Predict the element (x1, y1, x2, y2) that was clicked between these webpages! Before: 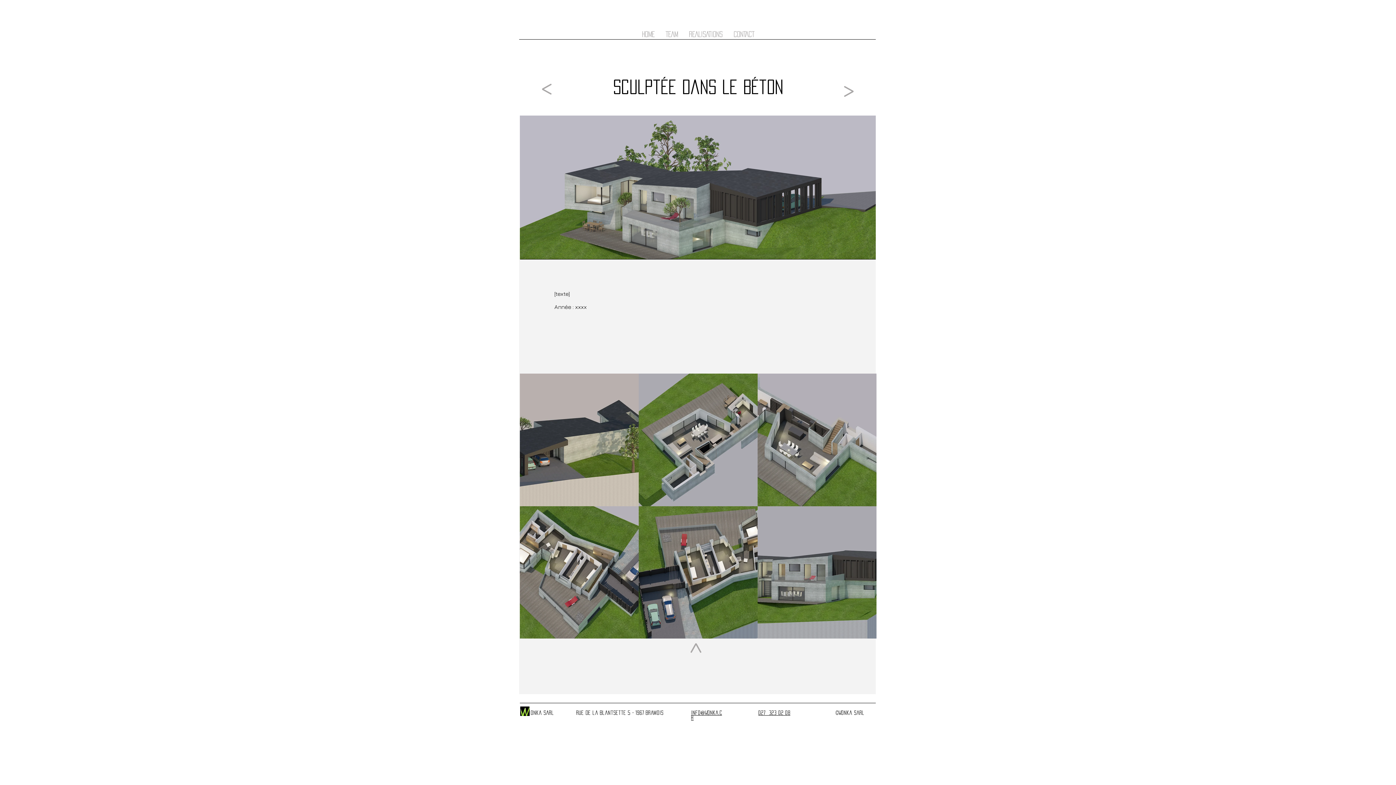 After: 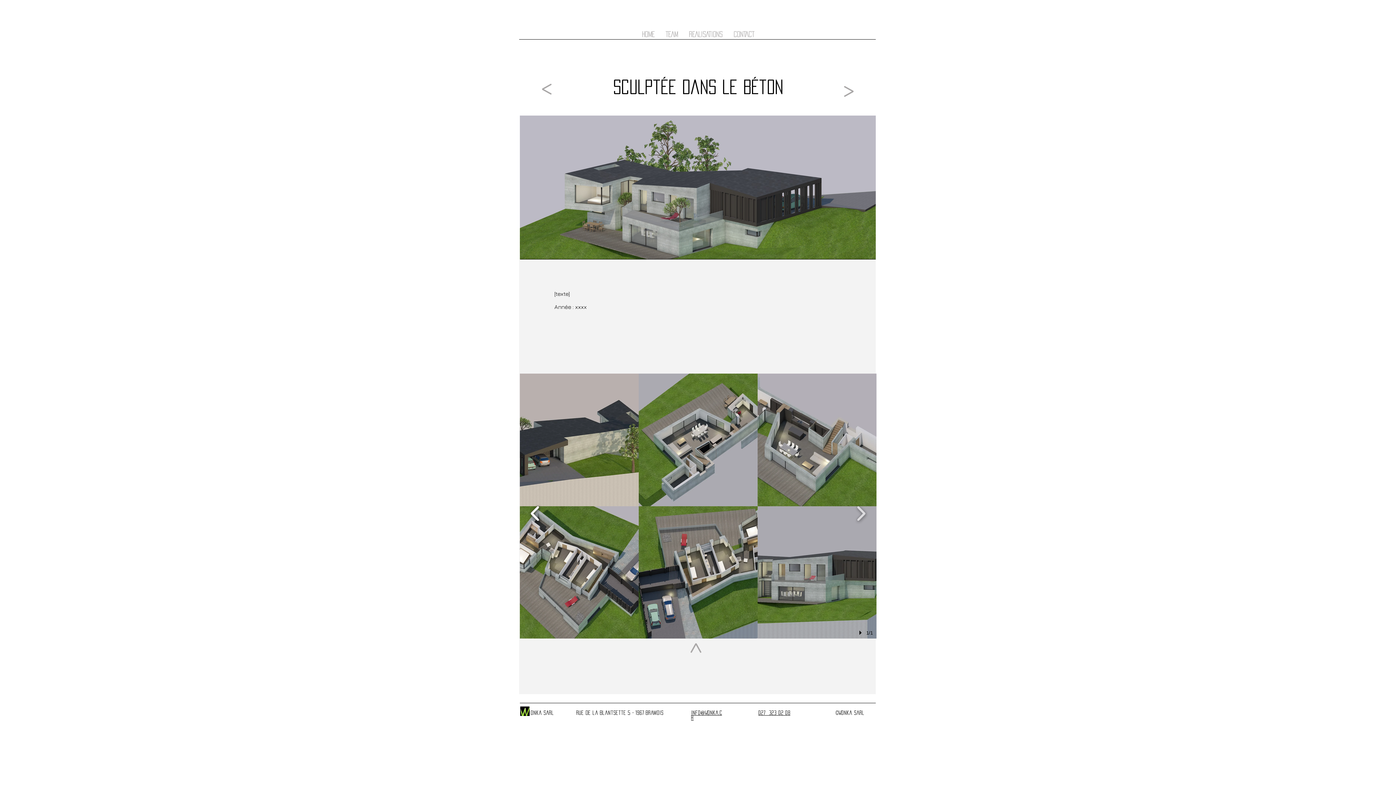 Action: bbox: (527, 500, 543, 524) label: previous